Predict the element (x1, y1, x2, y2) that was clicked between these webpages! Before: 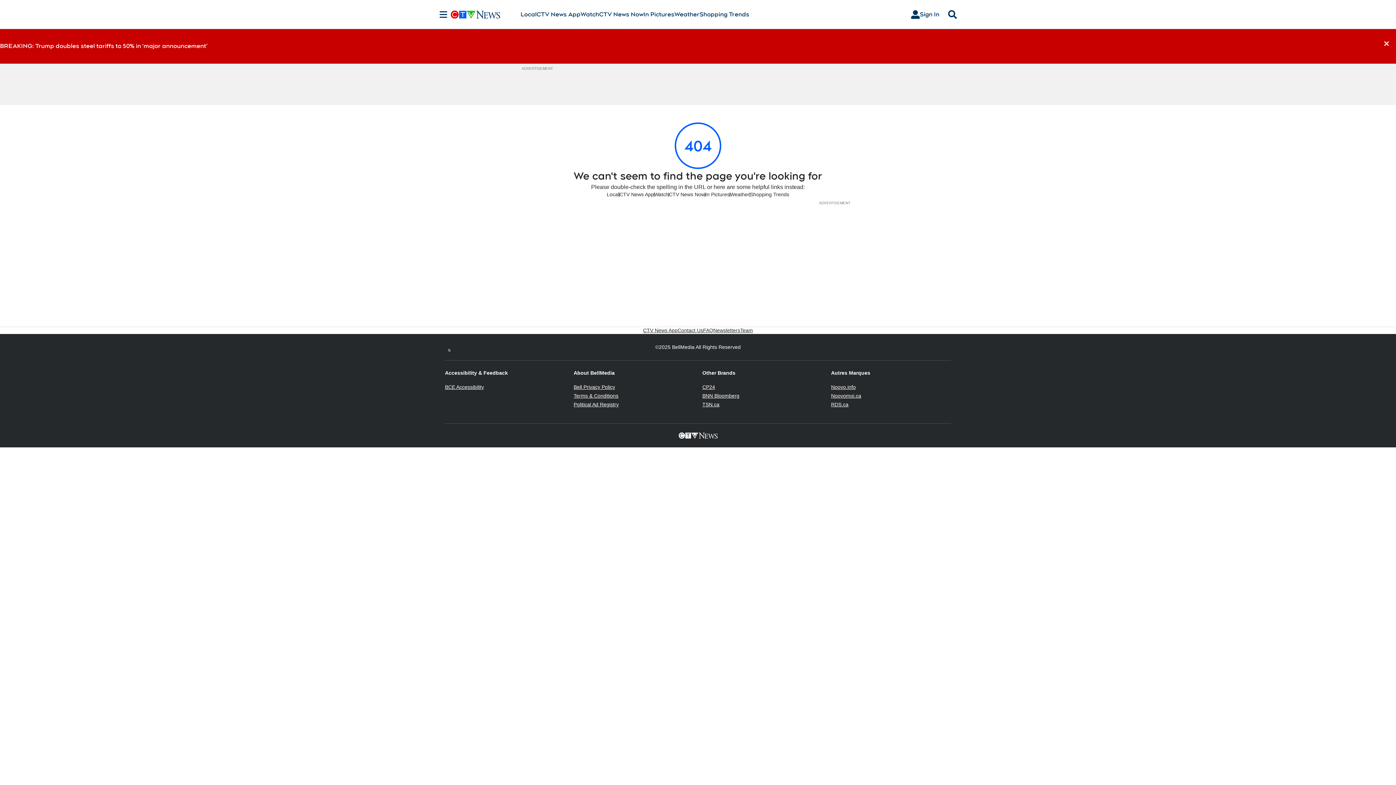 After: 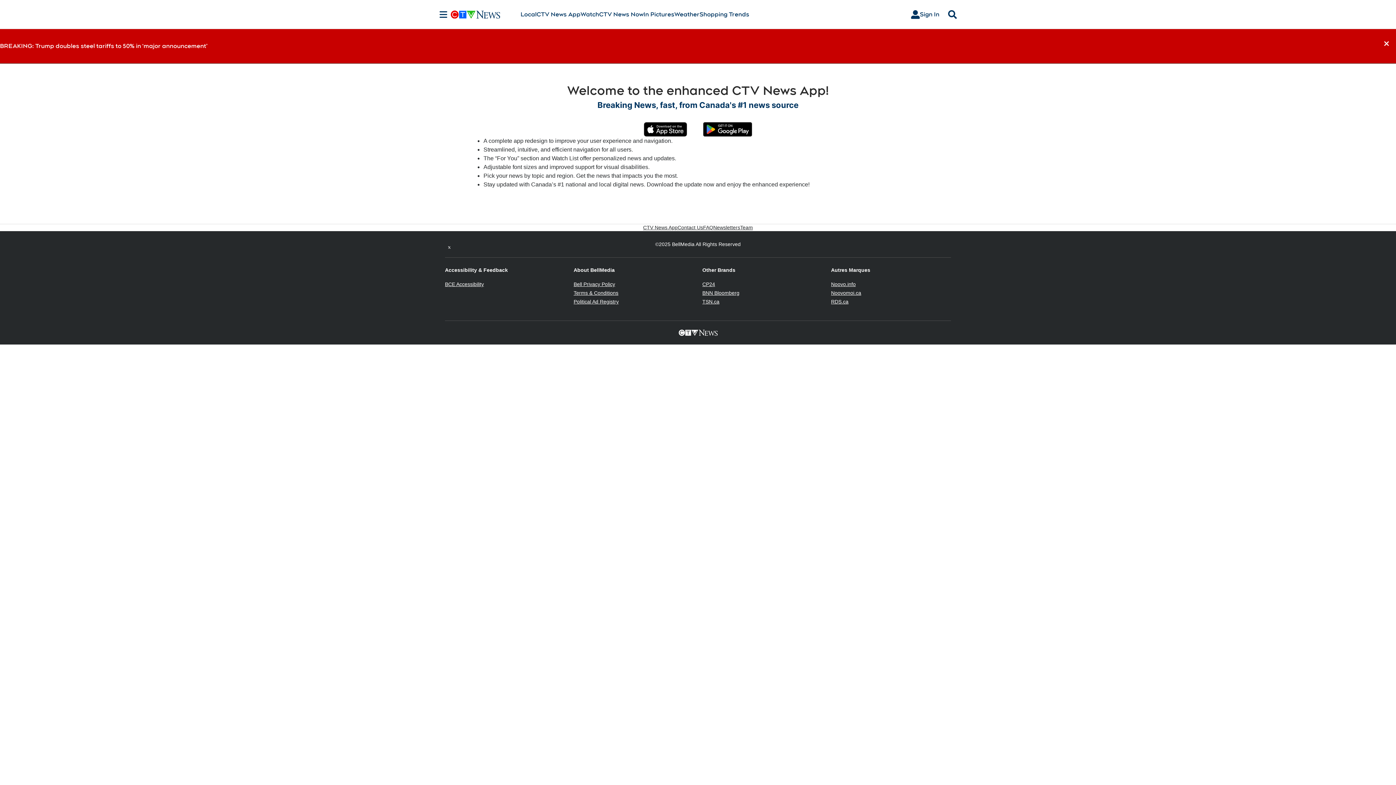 Action: bbox: (643, 327, 677, 334) label: CTV News App